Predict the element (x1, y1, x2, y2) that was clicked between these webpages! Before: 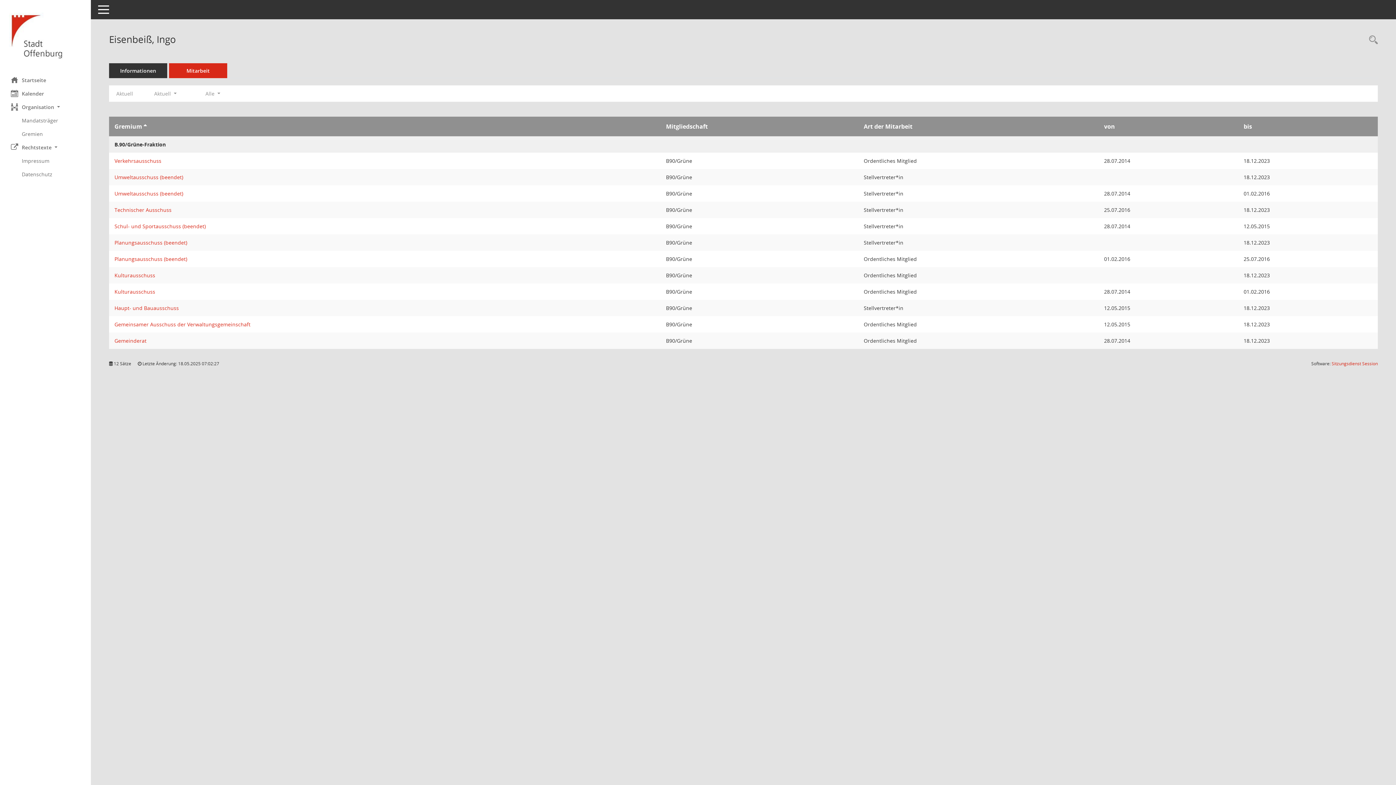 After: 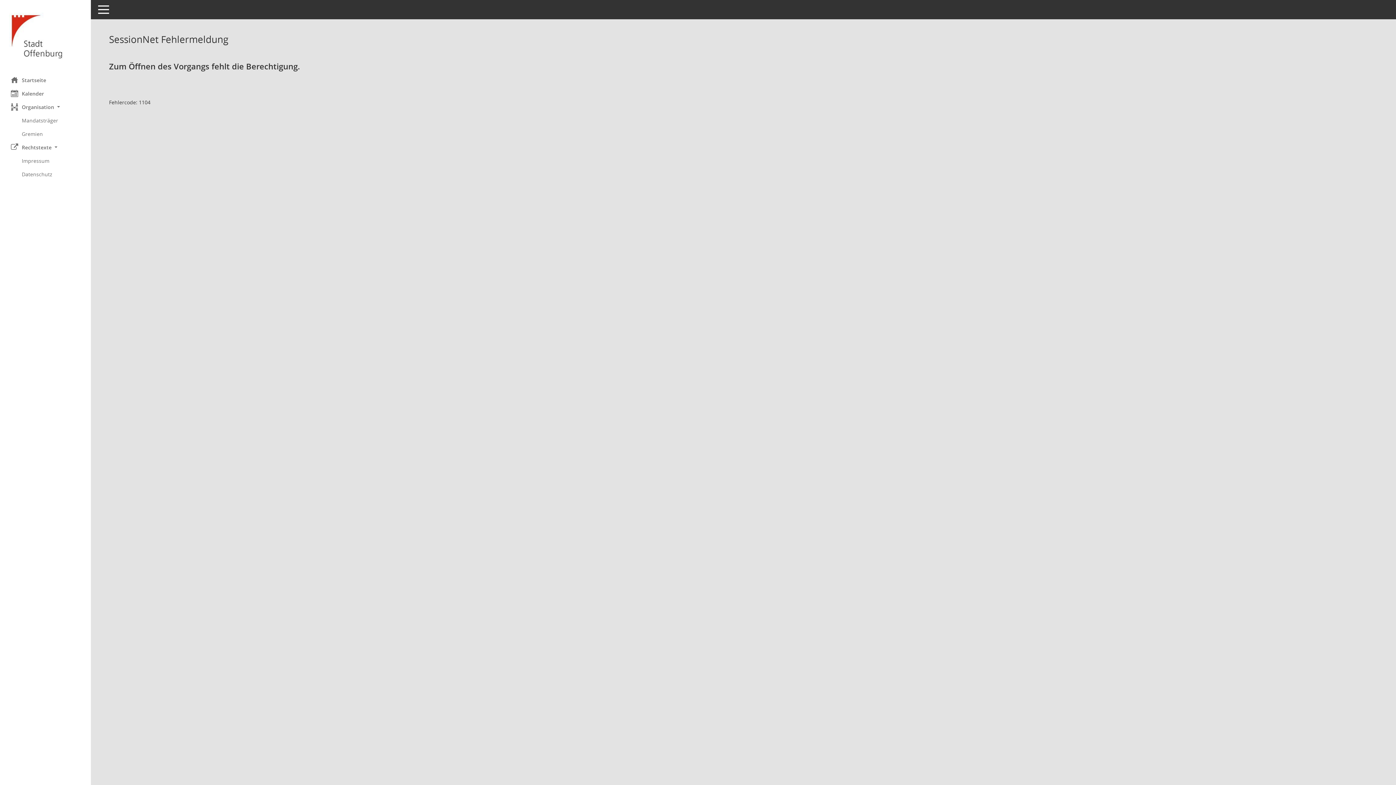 Action: label: Informationen bbox: (109, 63, 167, 78)